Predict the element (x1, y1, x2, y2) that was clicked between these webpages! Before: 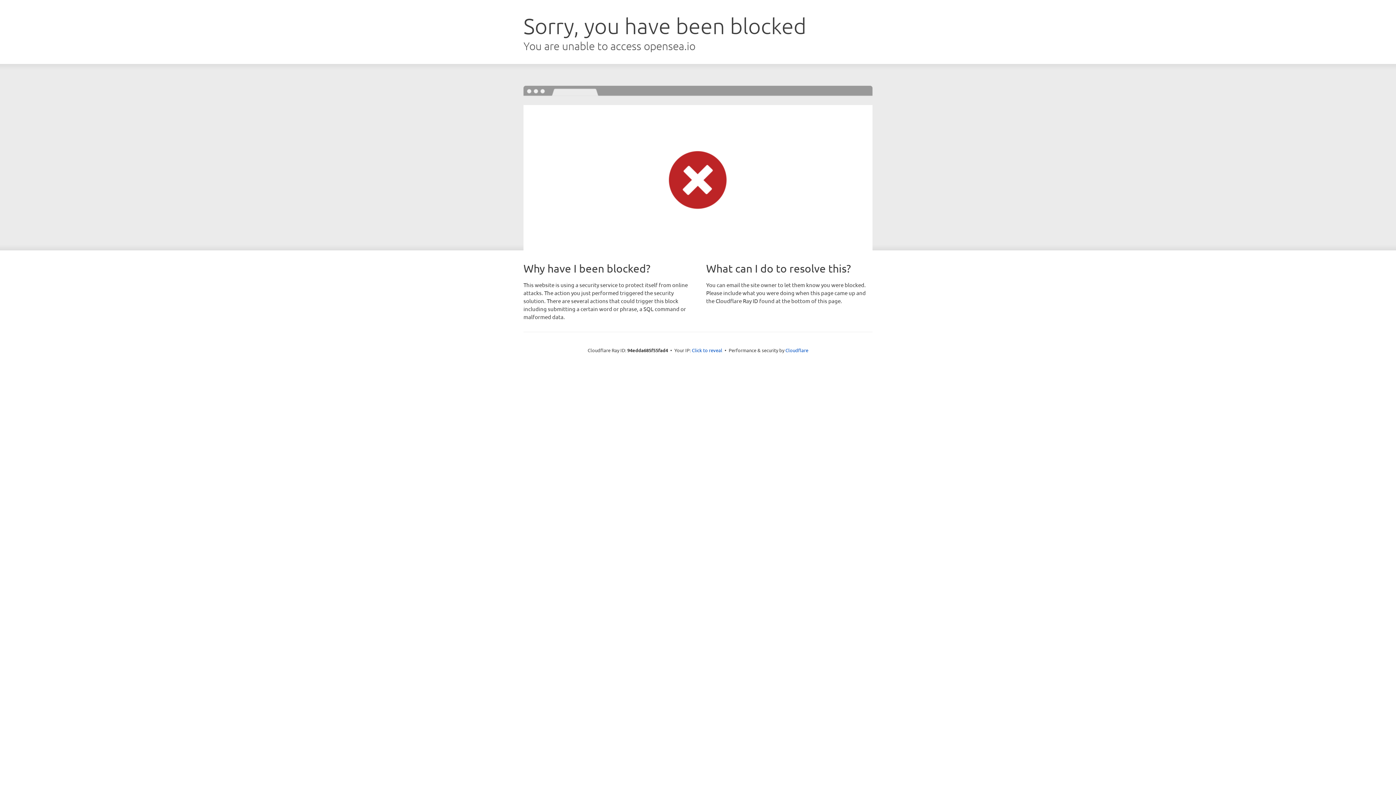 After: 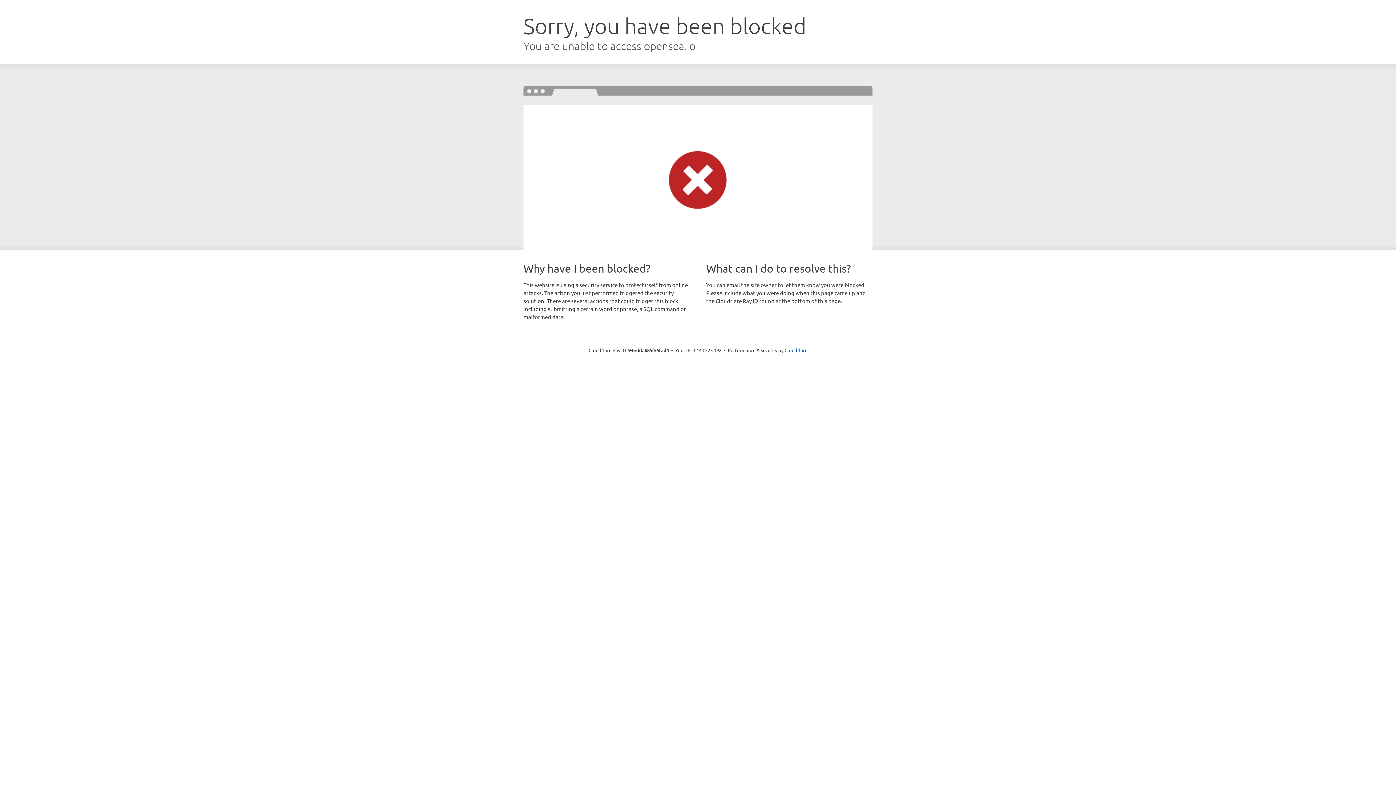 Action: bbox: (692, 346, 722, 353) label: Click to reveal